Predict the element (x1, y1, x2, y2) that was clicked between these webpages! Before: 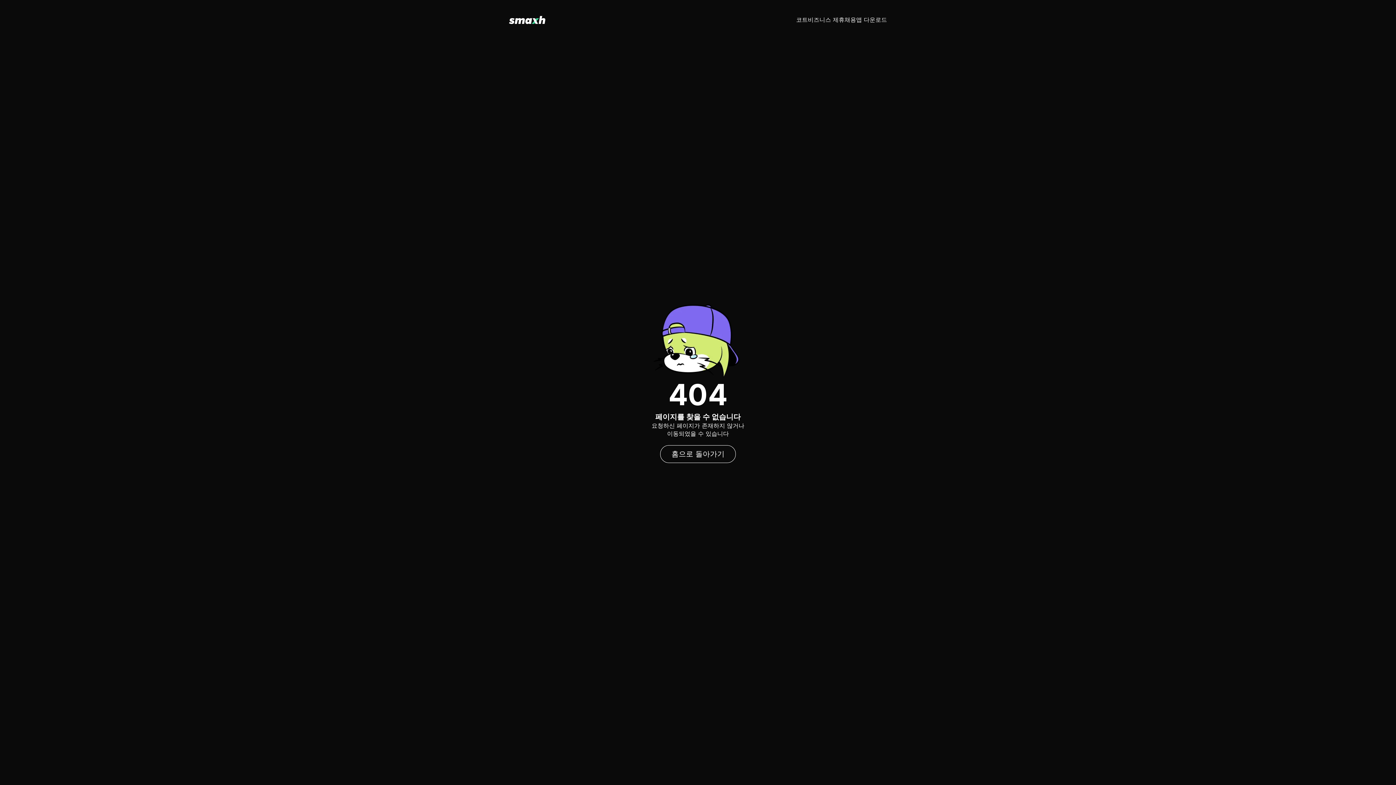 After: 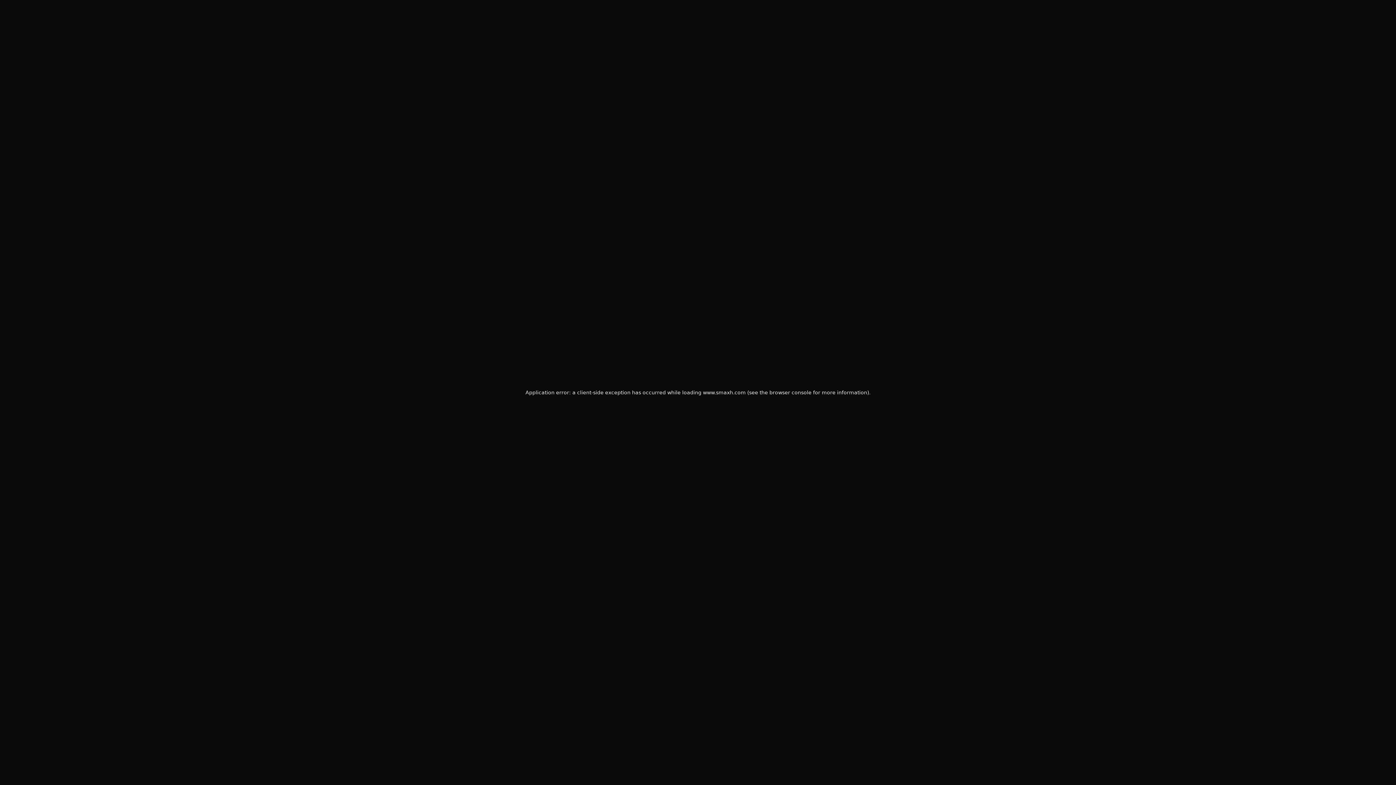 Action: bbox: (796, 16, 808, 23) label: 코트